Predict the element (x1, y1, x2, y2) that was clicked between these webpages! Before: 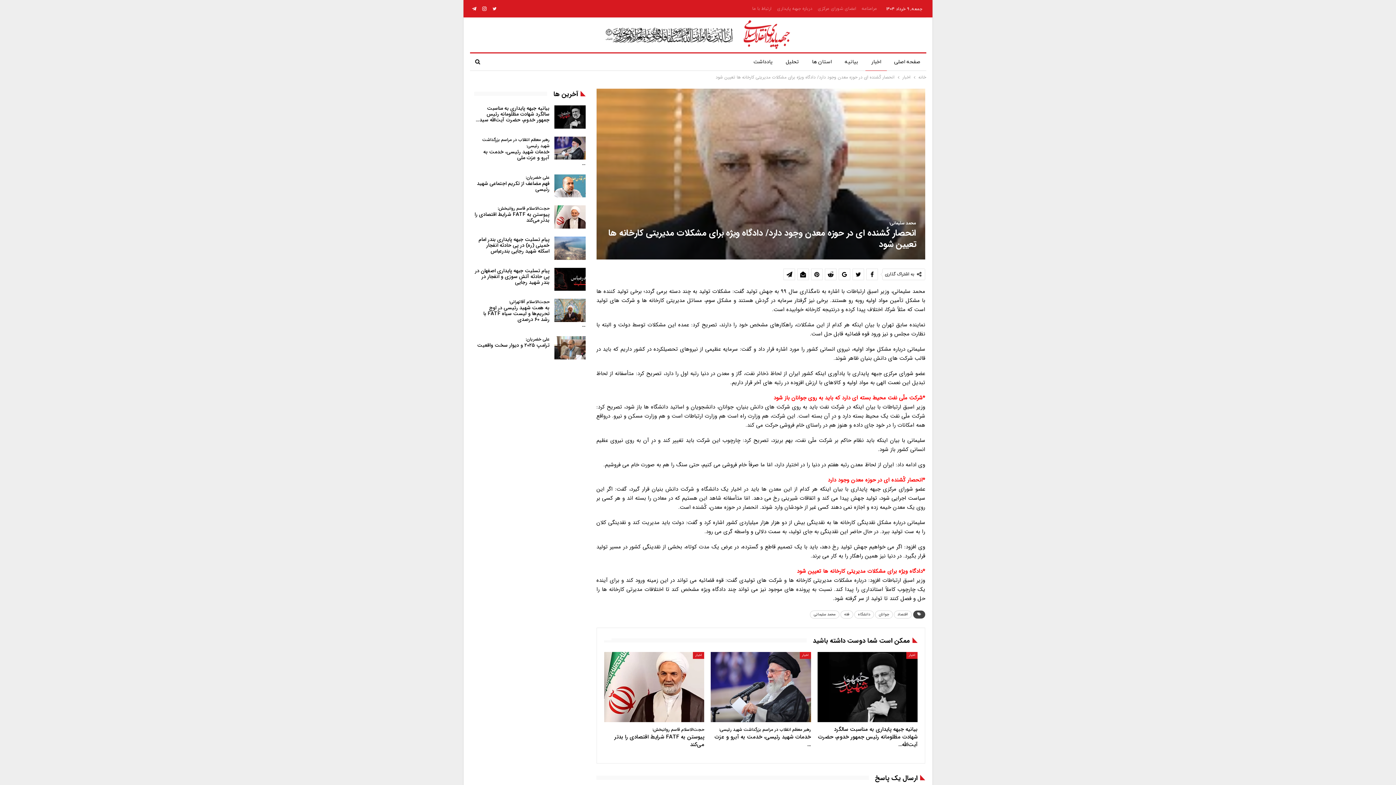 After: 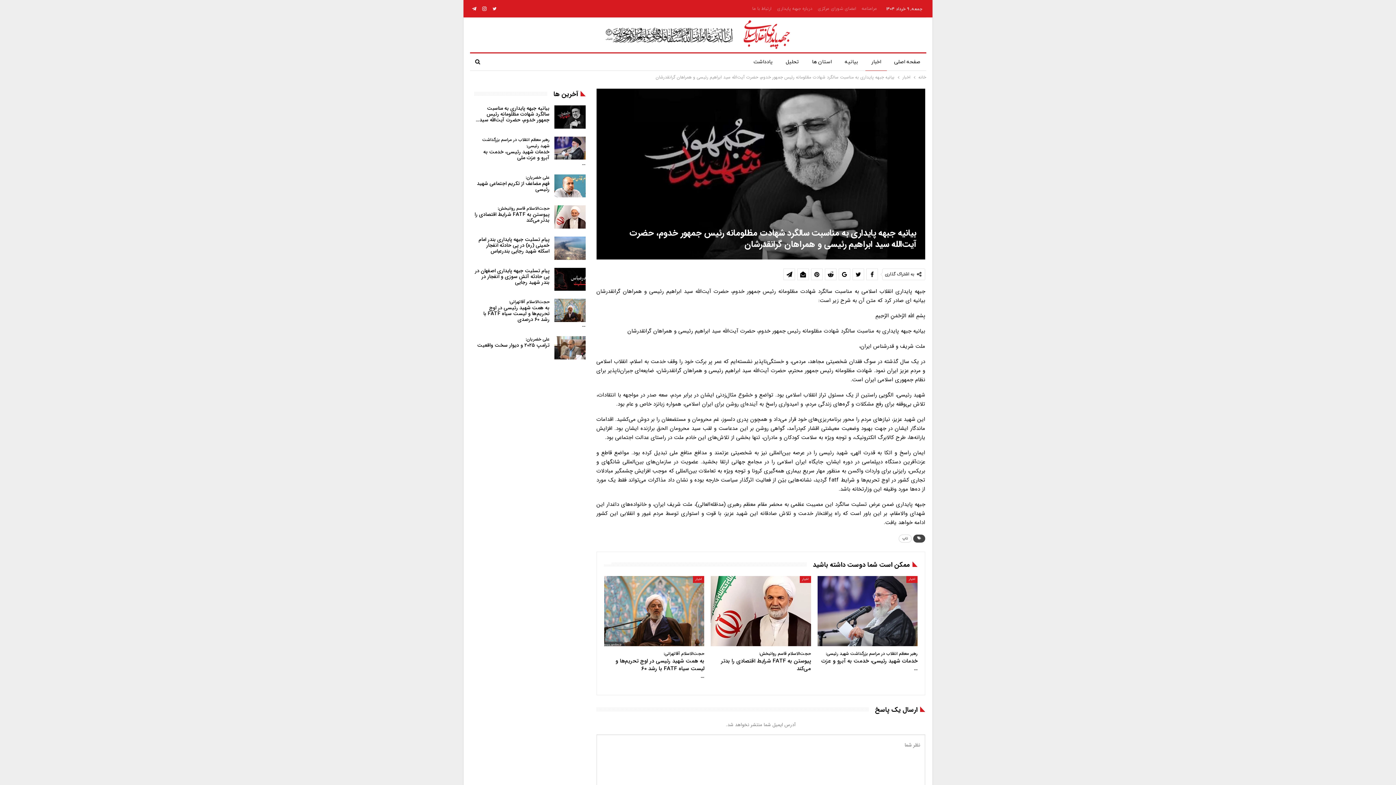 Action: bbox: (817, 652, 917, 722)